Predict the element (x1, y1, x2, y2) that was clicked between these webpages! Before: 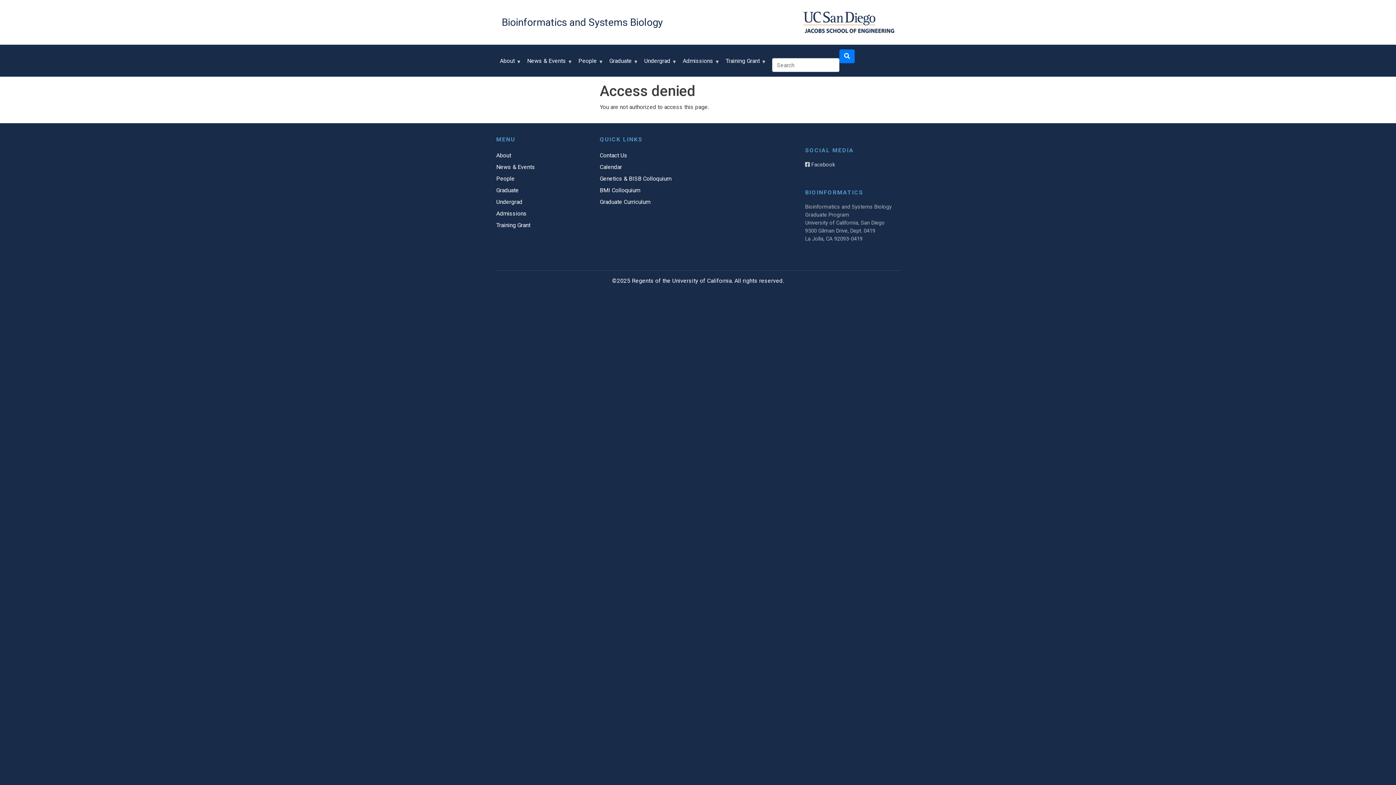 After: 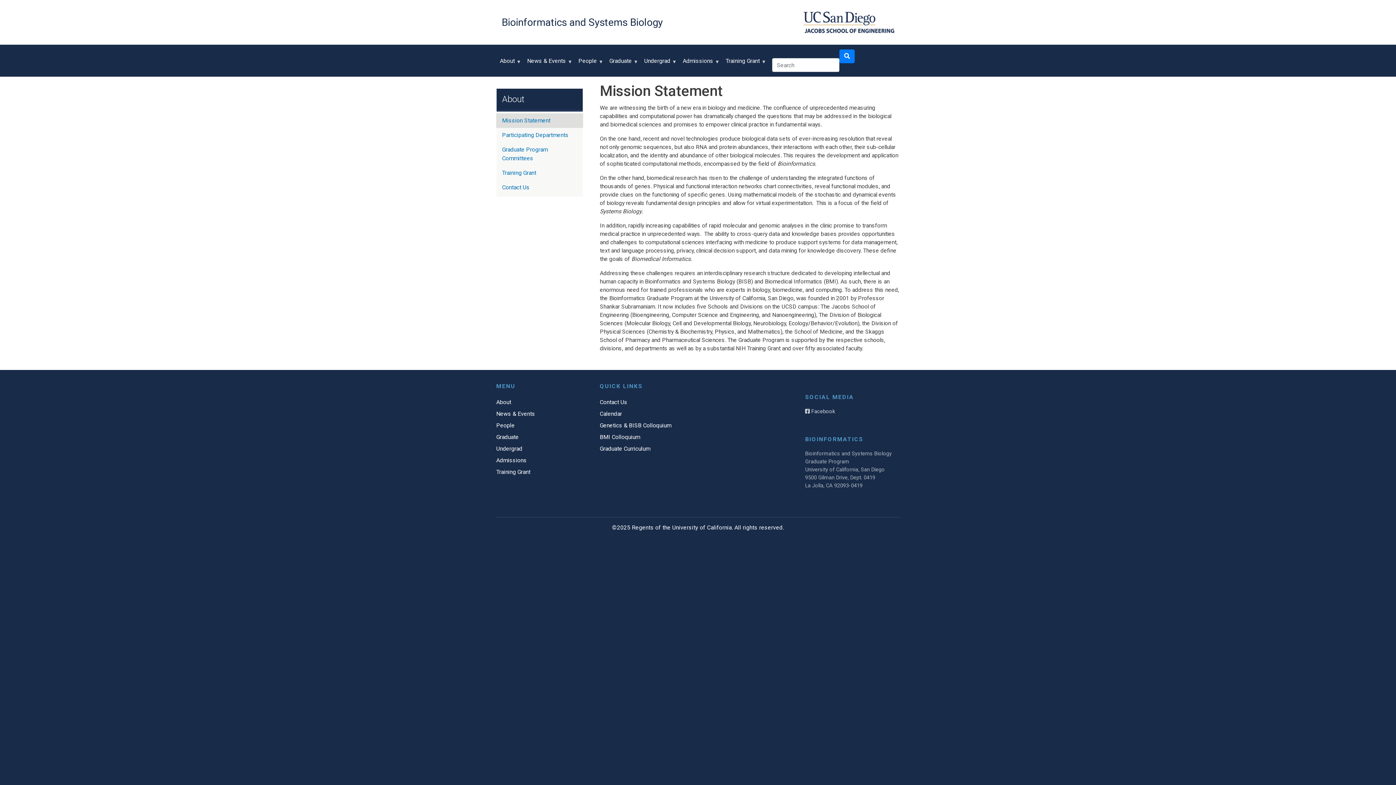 Action: label: About bbox: (496, 149, 590, 161)